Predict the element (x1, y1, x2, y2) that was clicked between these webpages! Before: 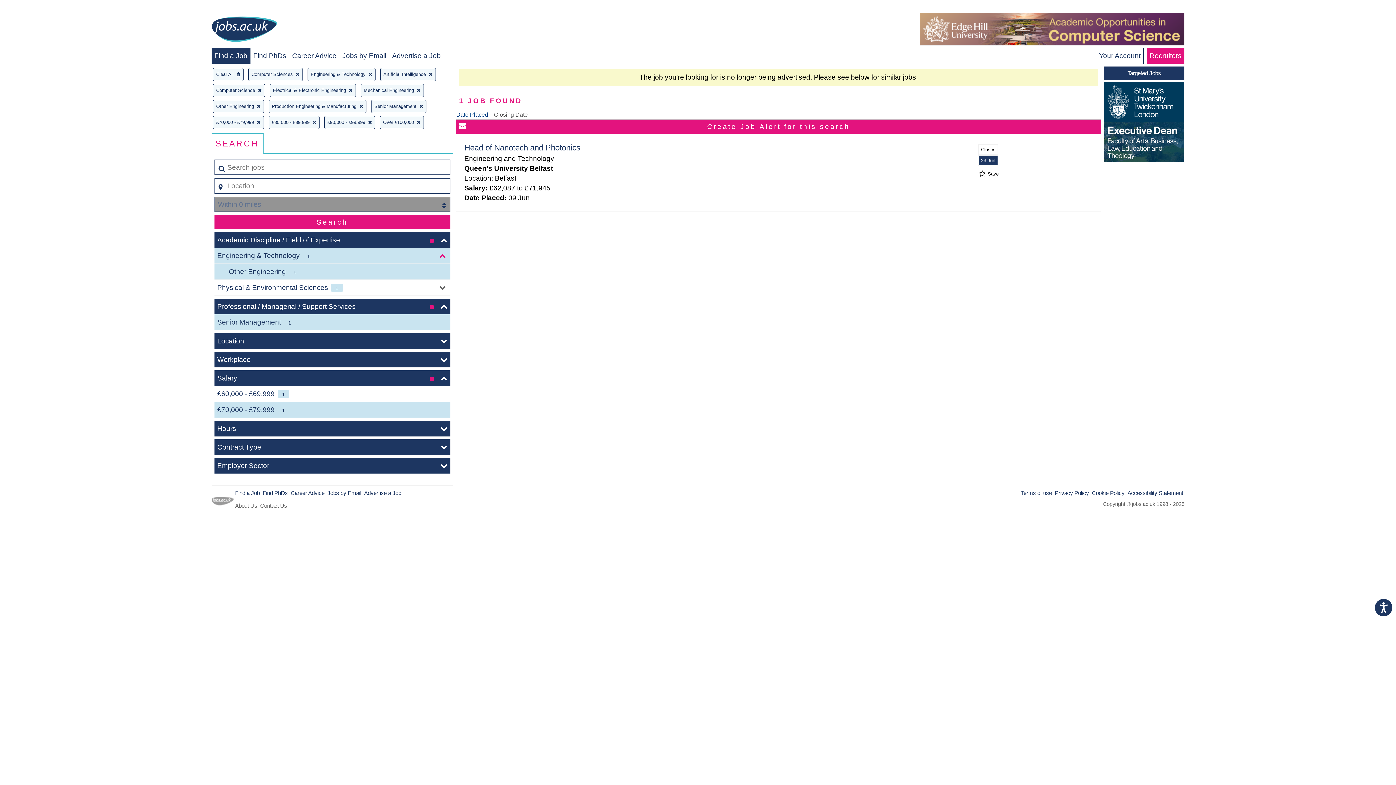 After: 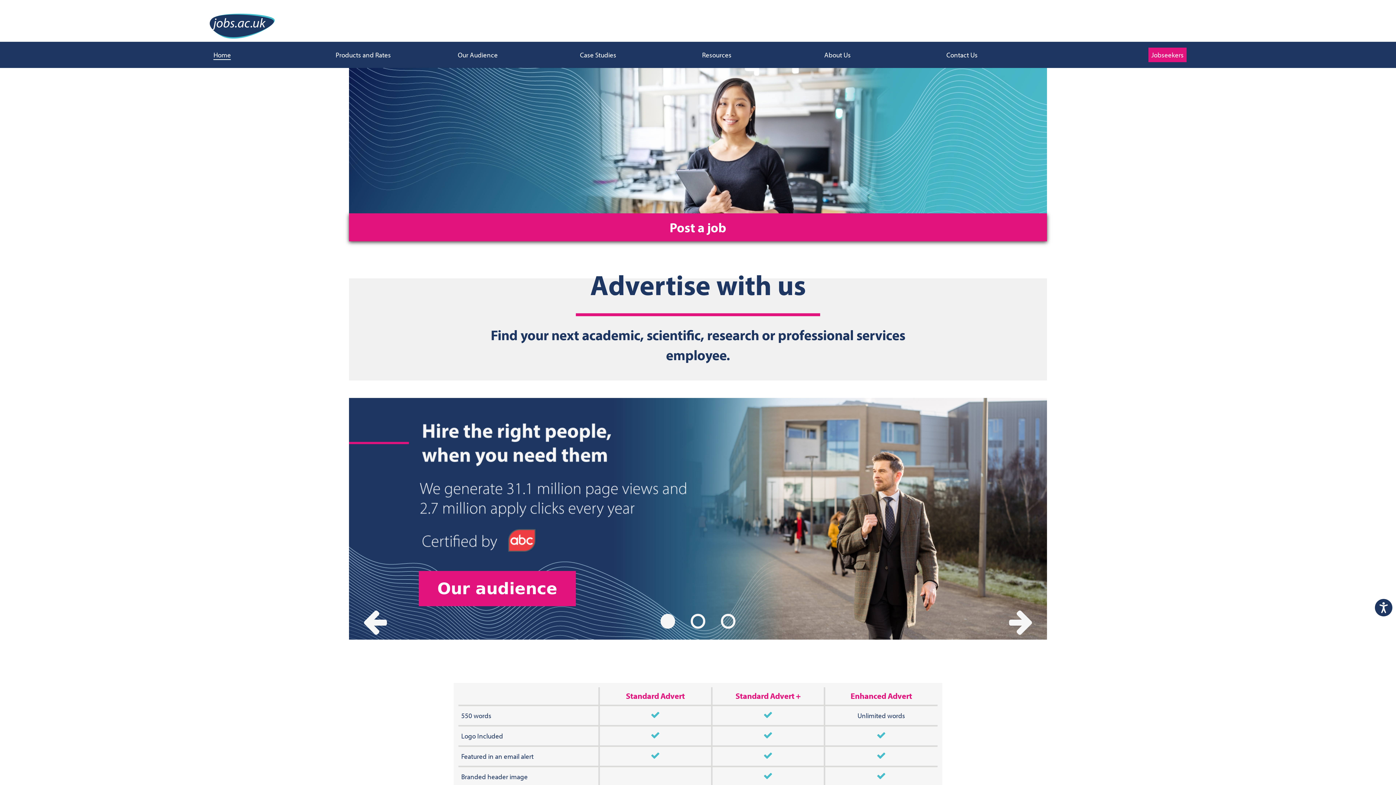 Action: bbox: (1149, 52, 1181, 59) label: Recruiters